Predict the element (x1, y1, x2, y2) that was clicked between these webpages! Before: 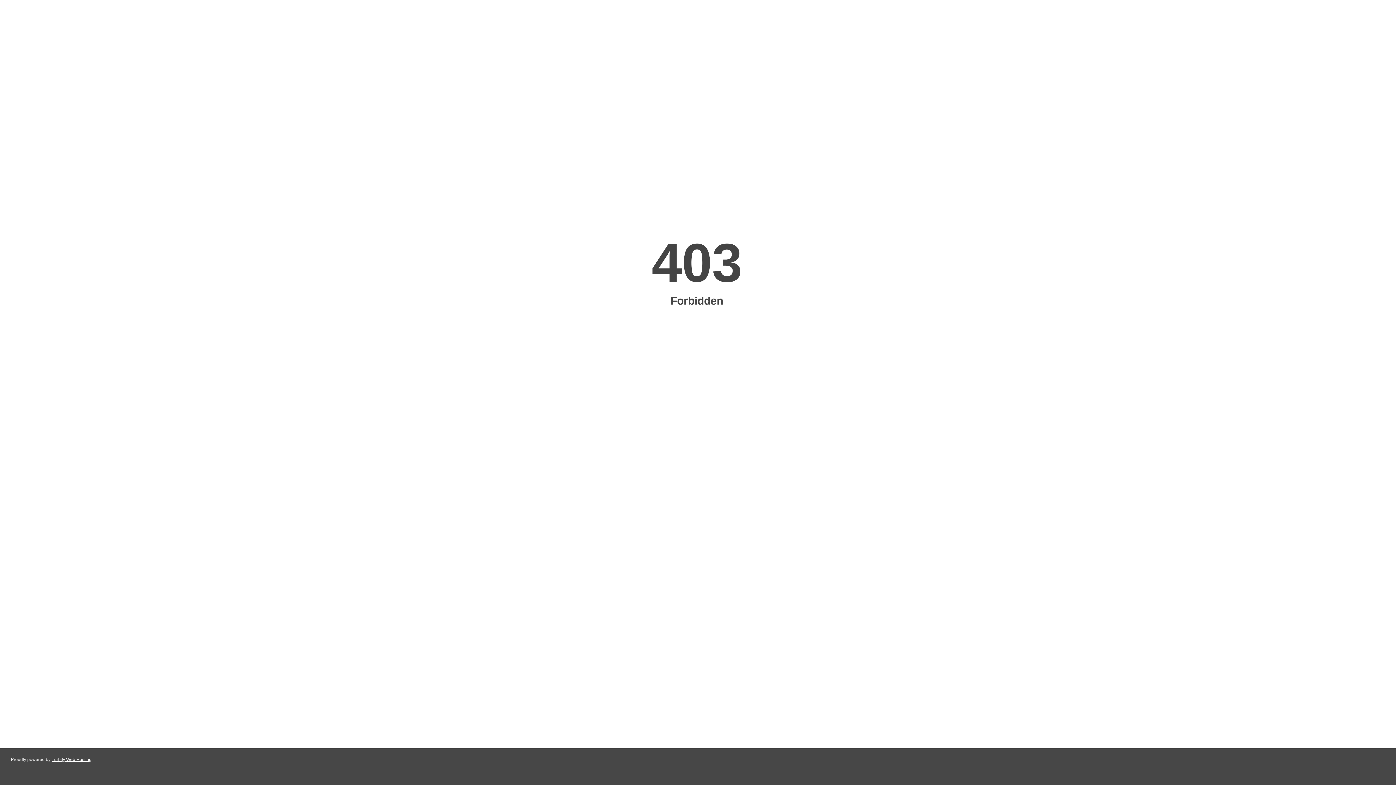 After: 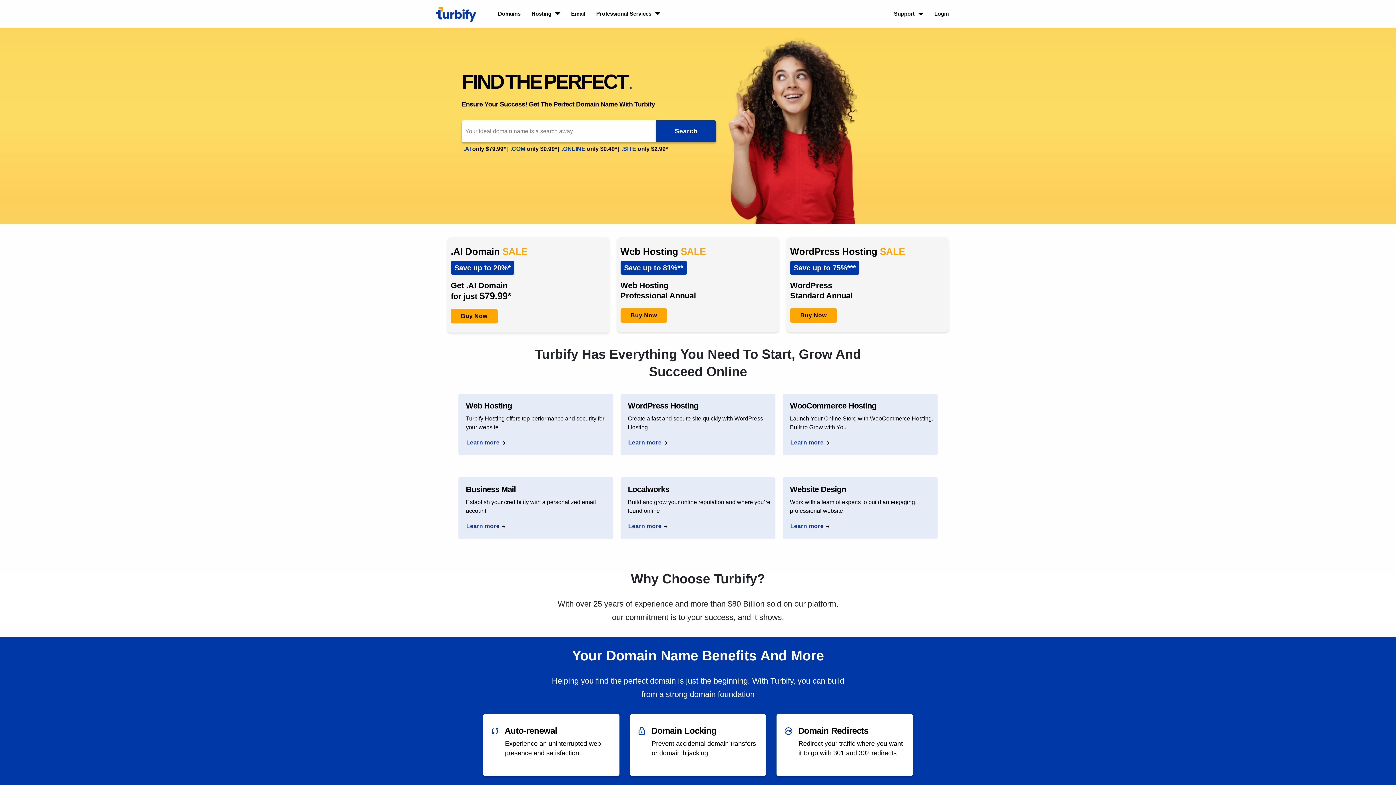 Action: label: Turbify Web Hosting bbox: (51, 757, 91, 762)